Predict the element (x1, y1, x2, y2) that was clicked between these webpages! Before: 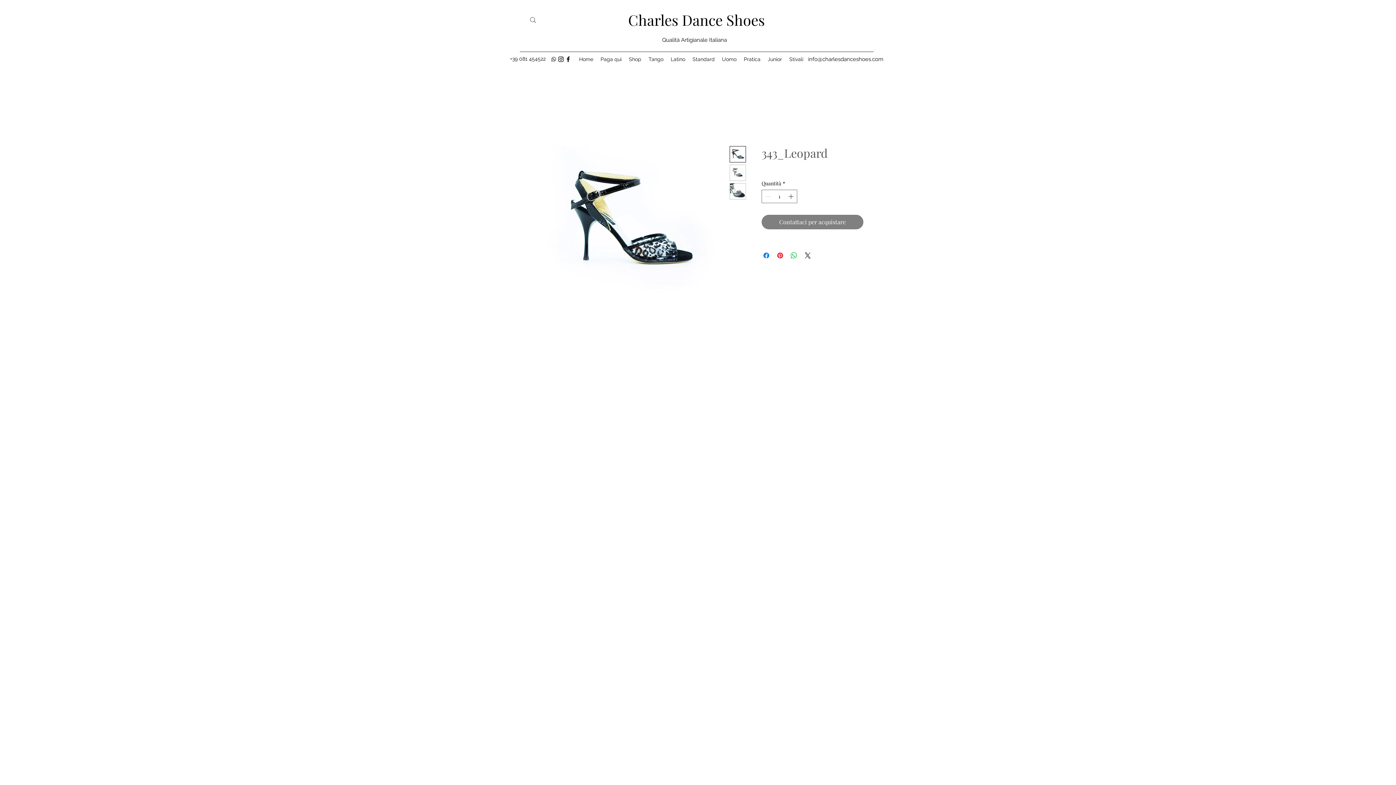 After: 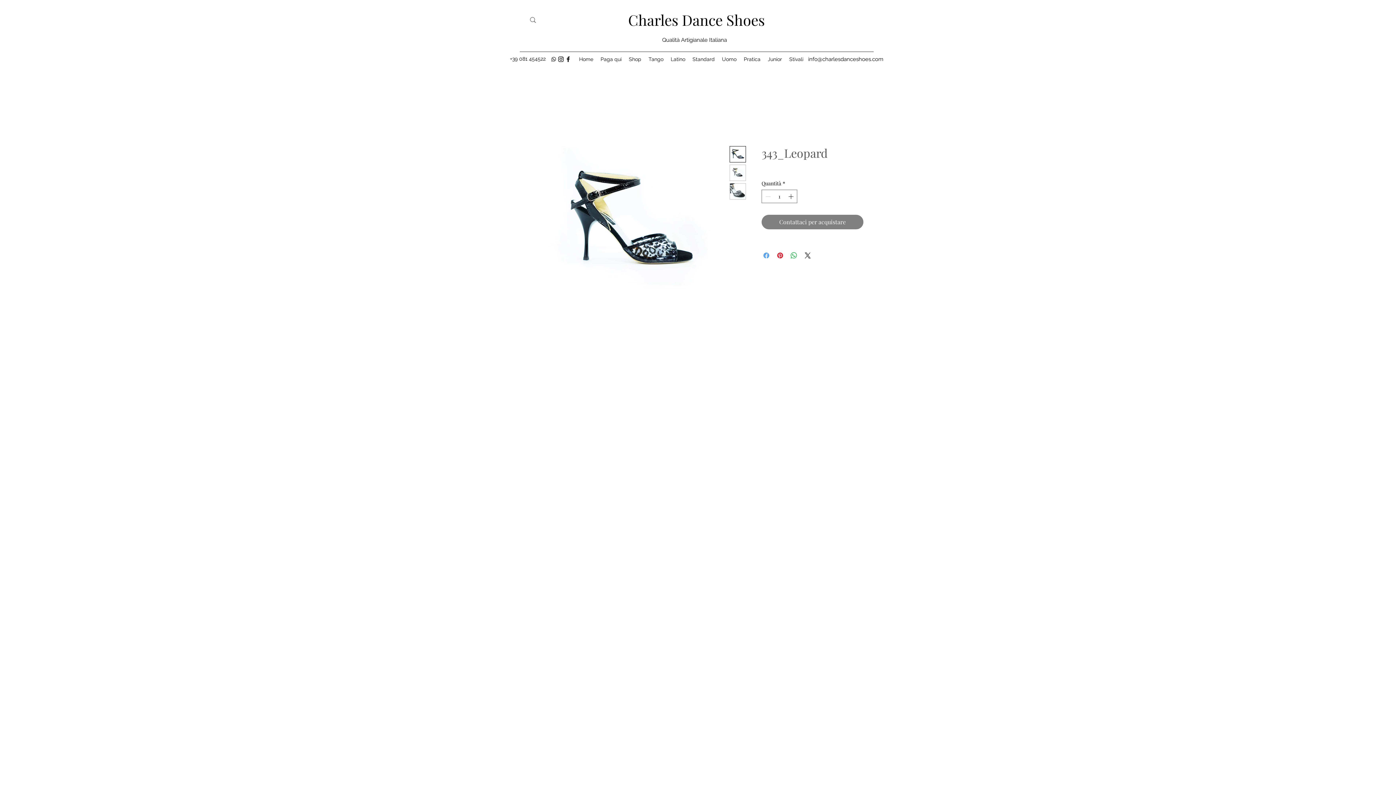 Action: bbox: (762, 251, 770, 260) label: Condividi su Facebook